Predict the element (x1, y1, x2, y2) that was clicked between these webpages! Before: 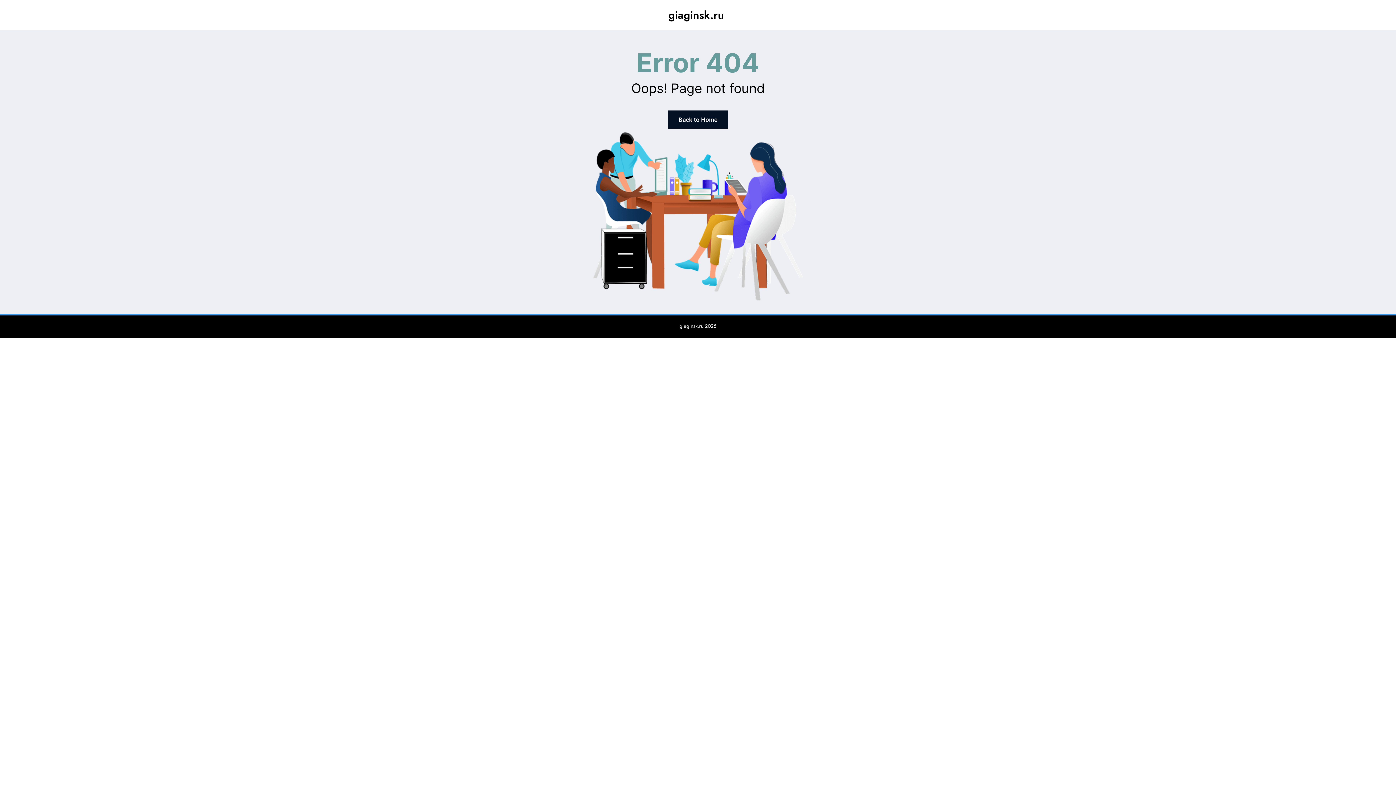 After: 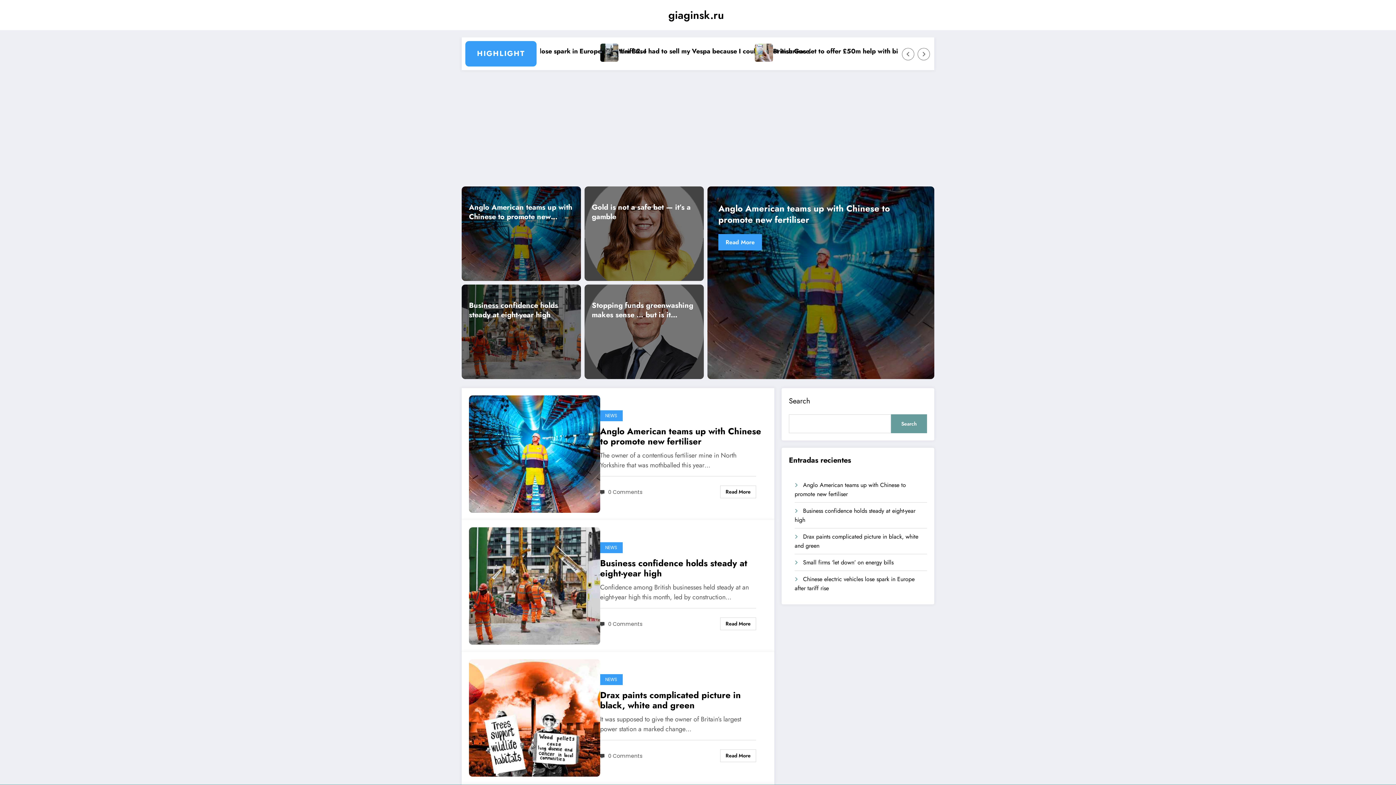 Action: bbox: (668, 110, 728, 128) label: Back to Home